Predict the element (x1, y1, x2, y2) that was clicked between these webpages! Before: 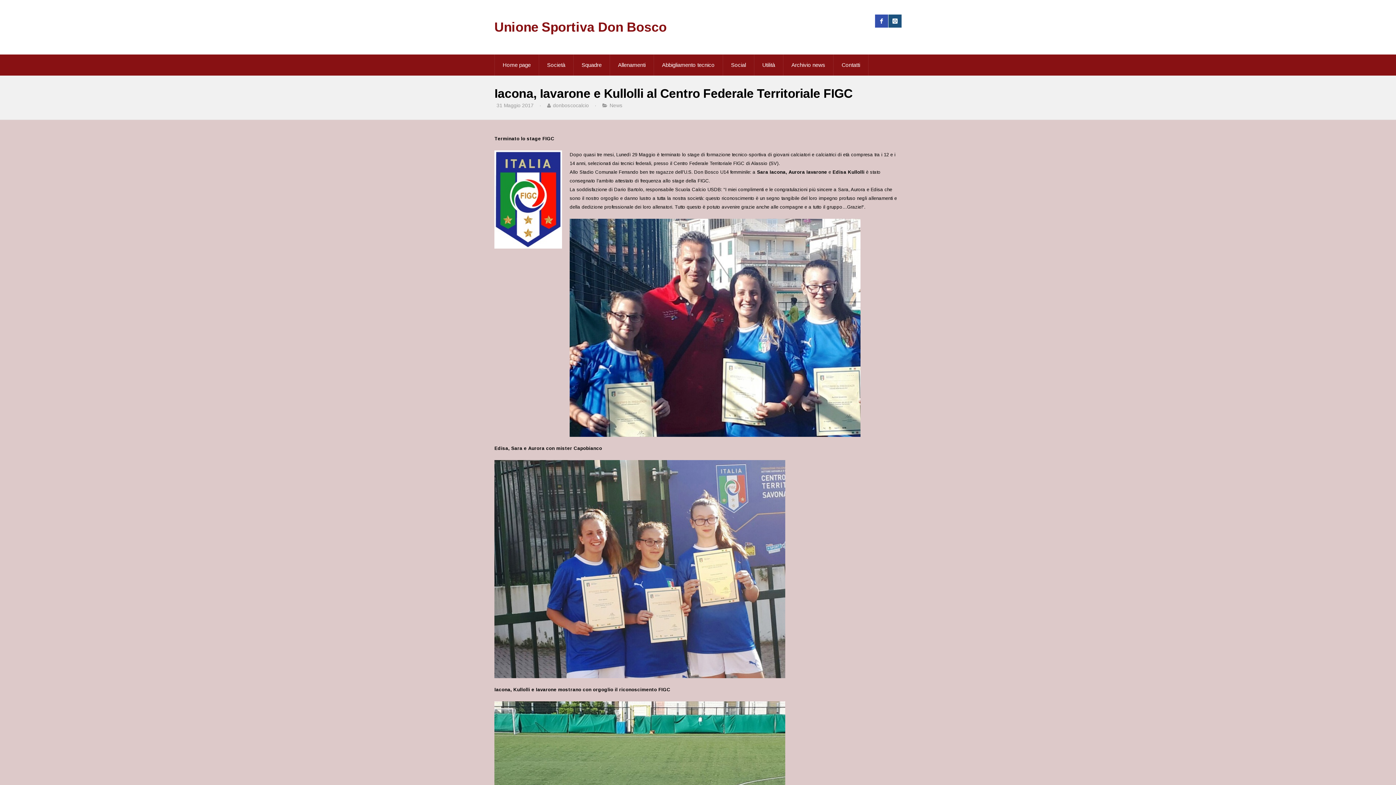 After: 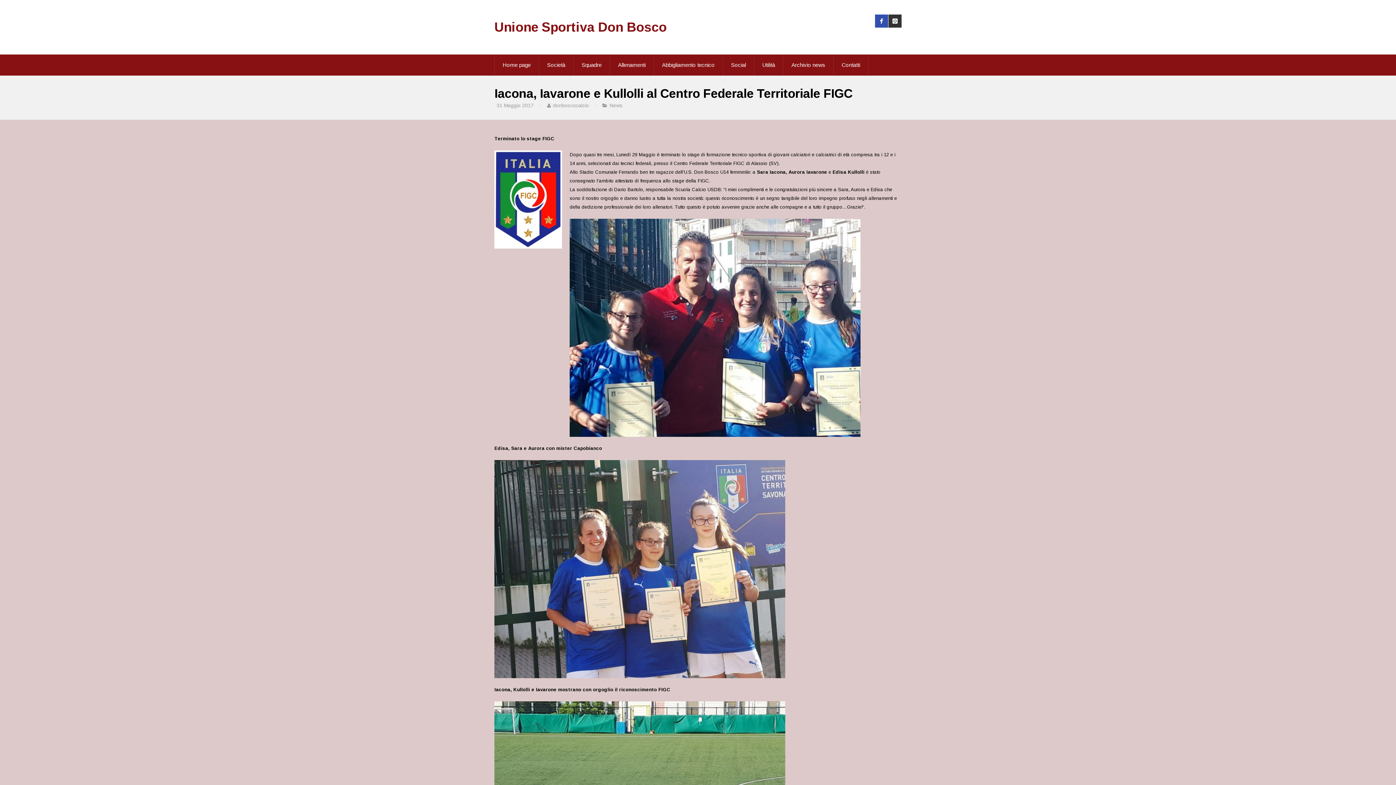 Action: bbox: (888, 14, 901, 27)